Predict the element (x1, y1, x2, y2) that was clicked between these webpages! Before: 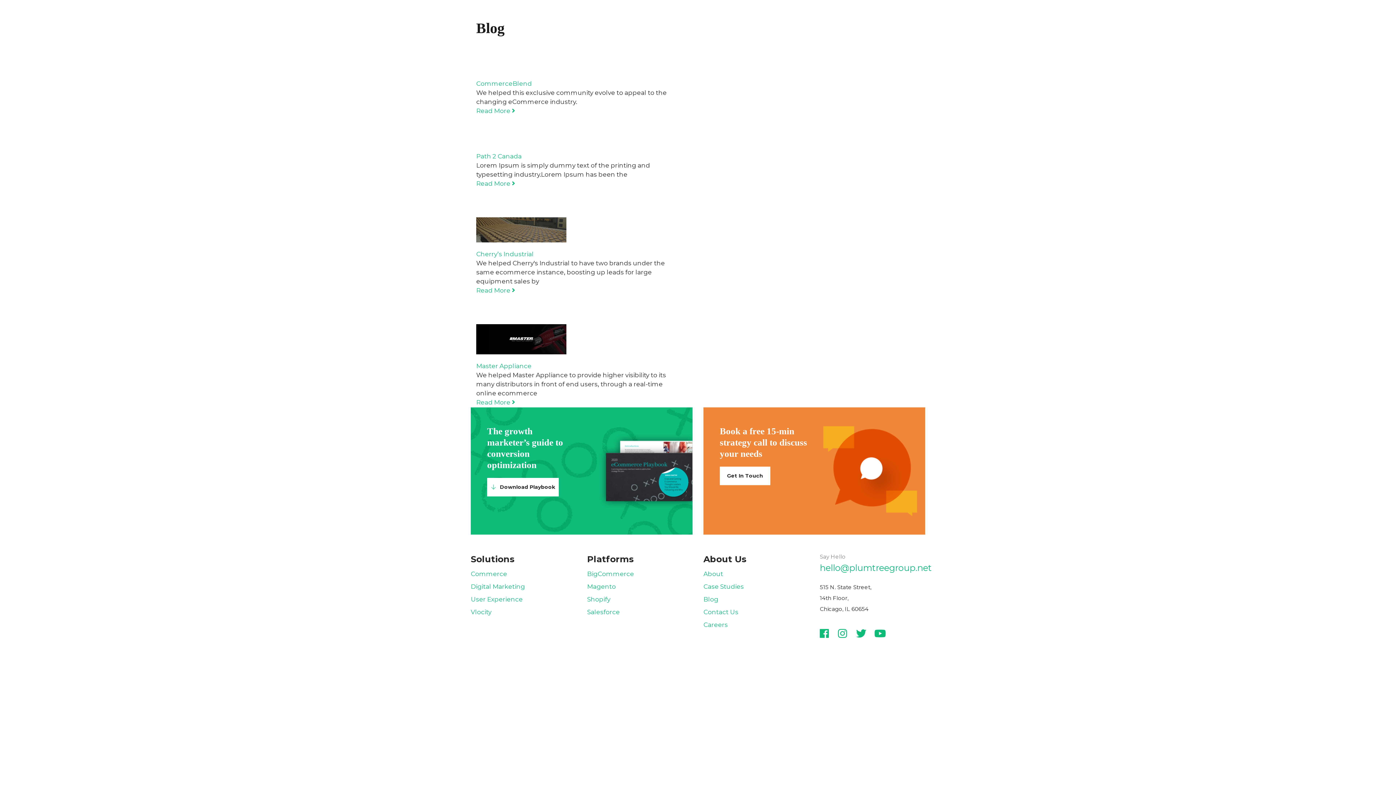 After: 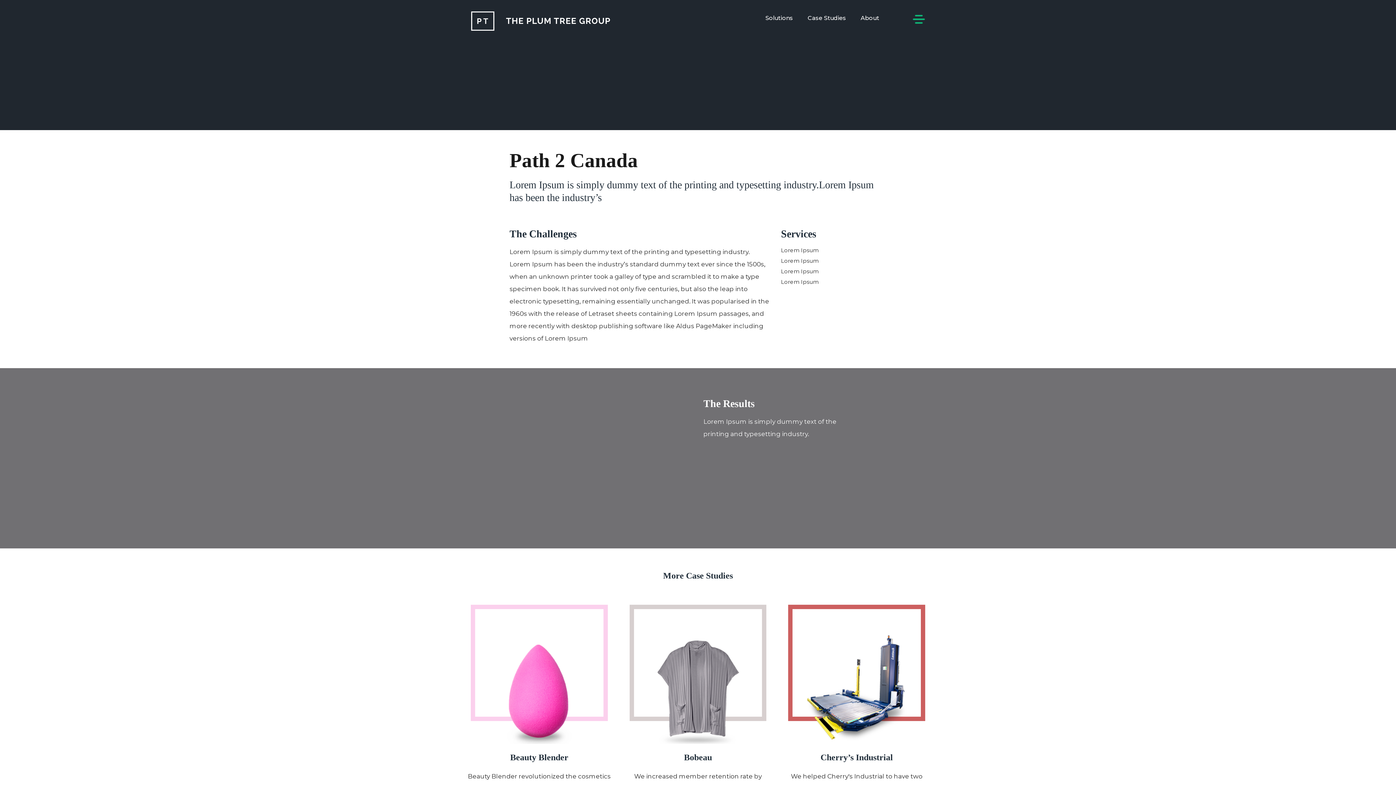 Action: label: Path 2 Canada bbox: (476, 152, 521, 160)